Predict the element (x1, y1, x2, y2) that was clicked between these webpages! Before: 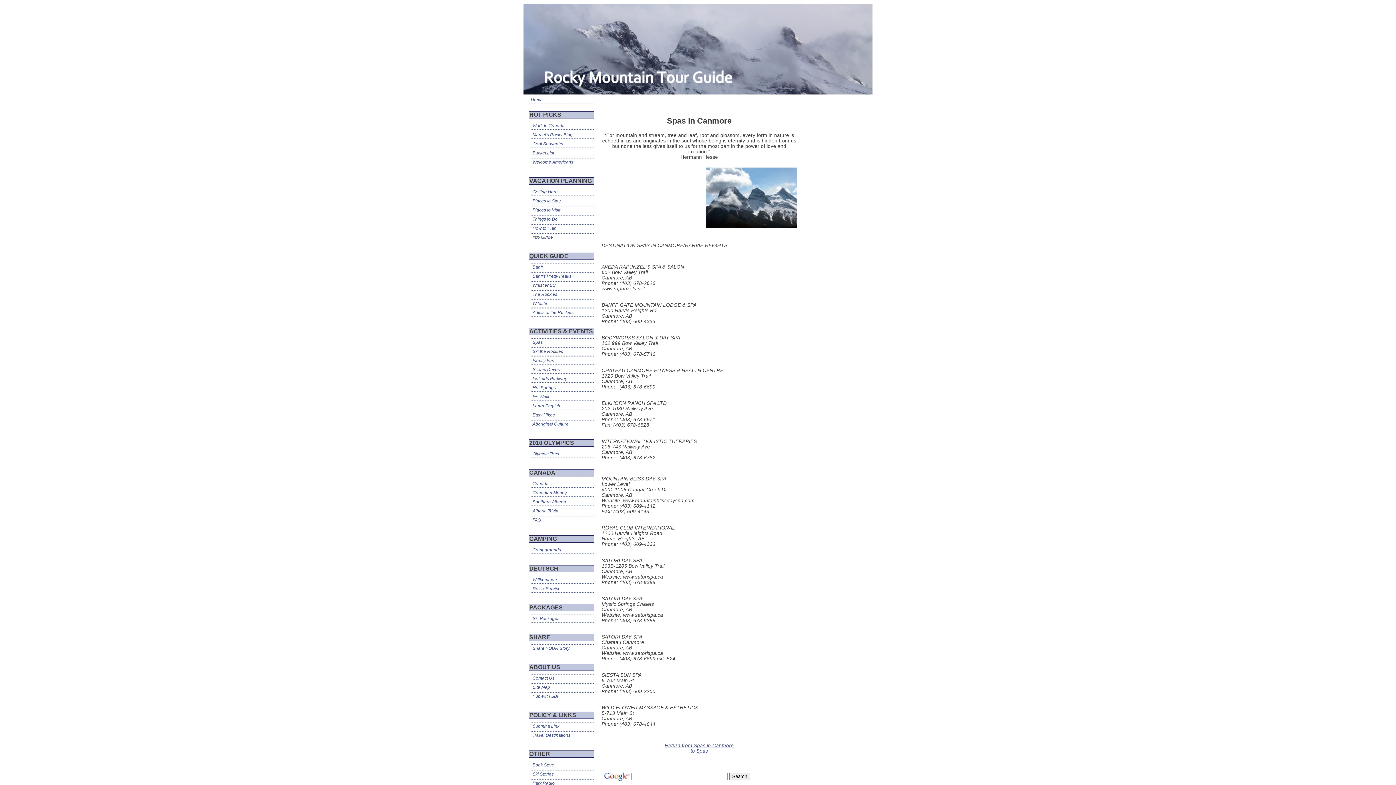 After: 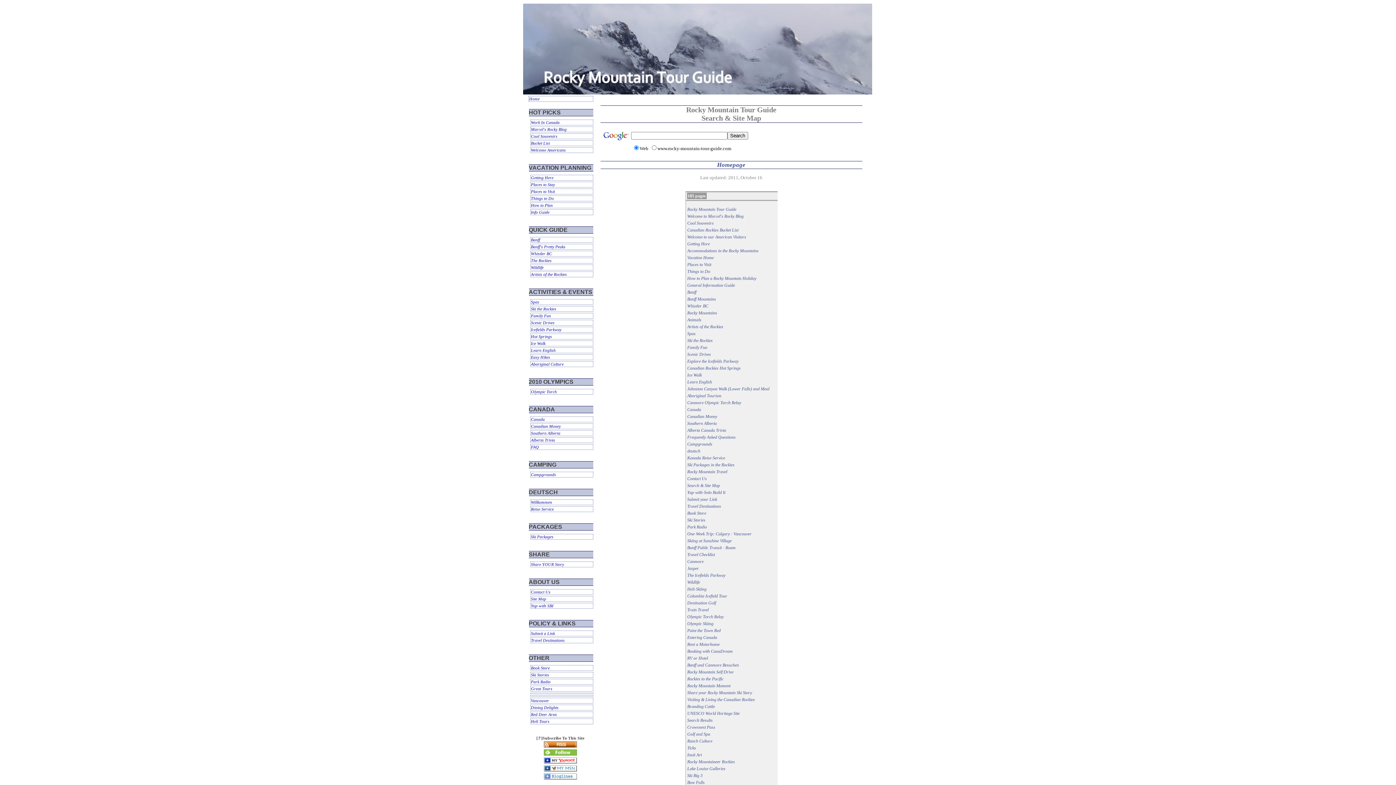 Action: bbox: (530, 683, 594, 691) label: Site Map